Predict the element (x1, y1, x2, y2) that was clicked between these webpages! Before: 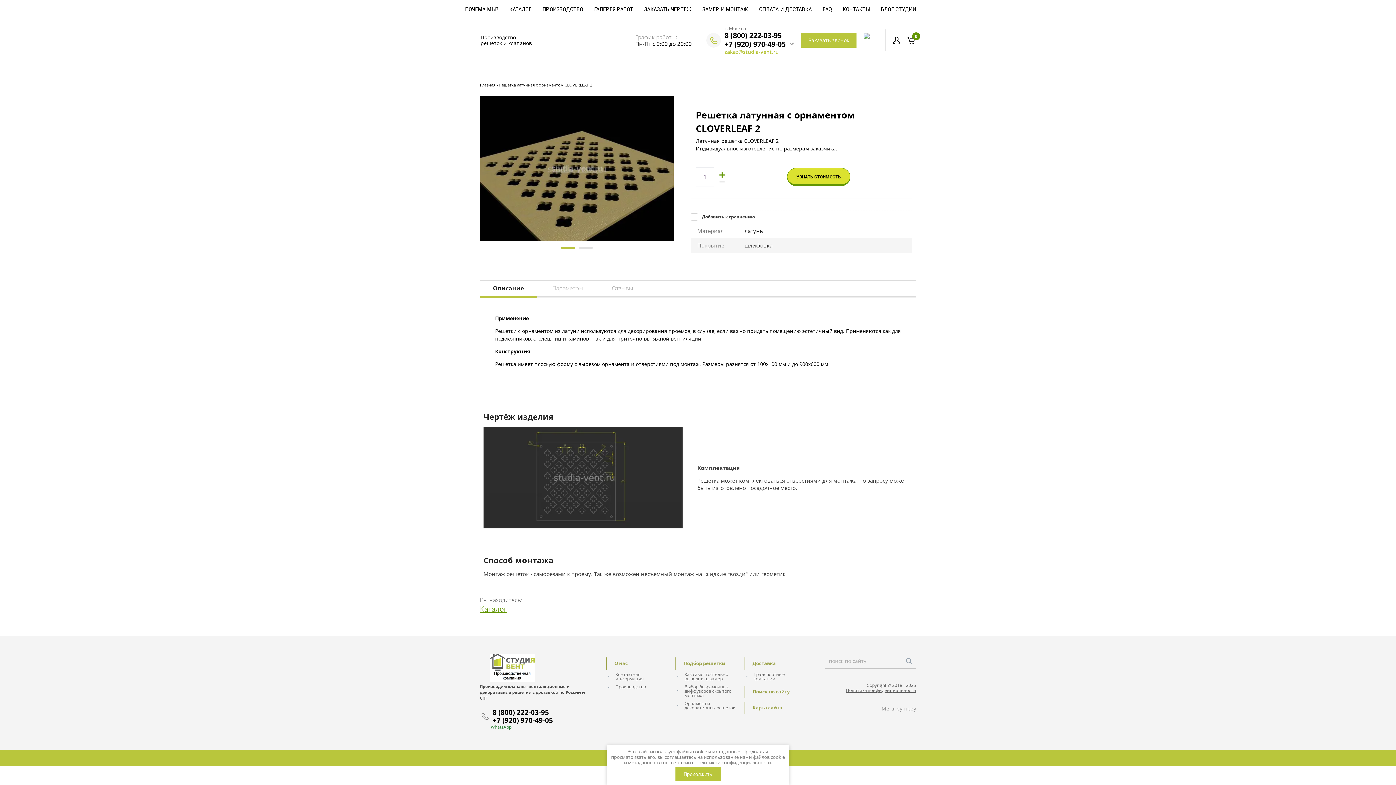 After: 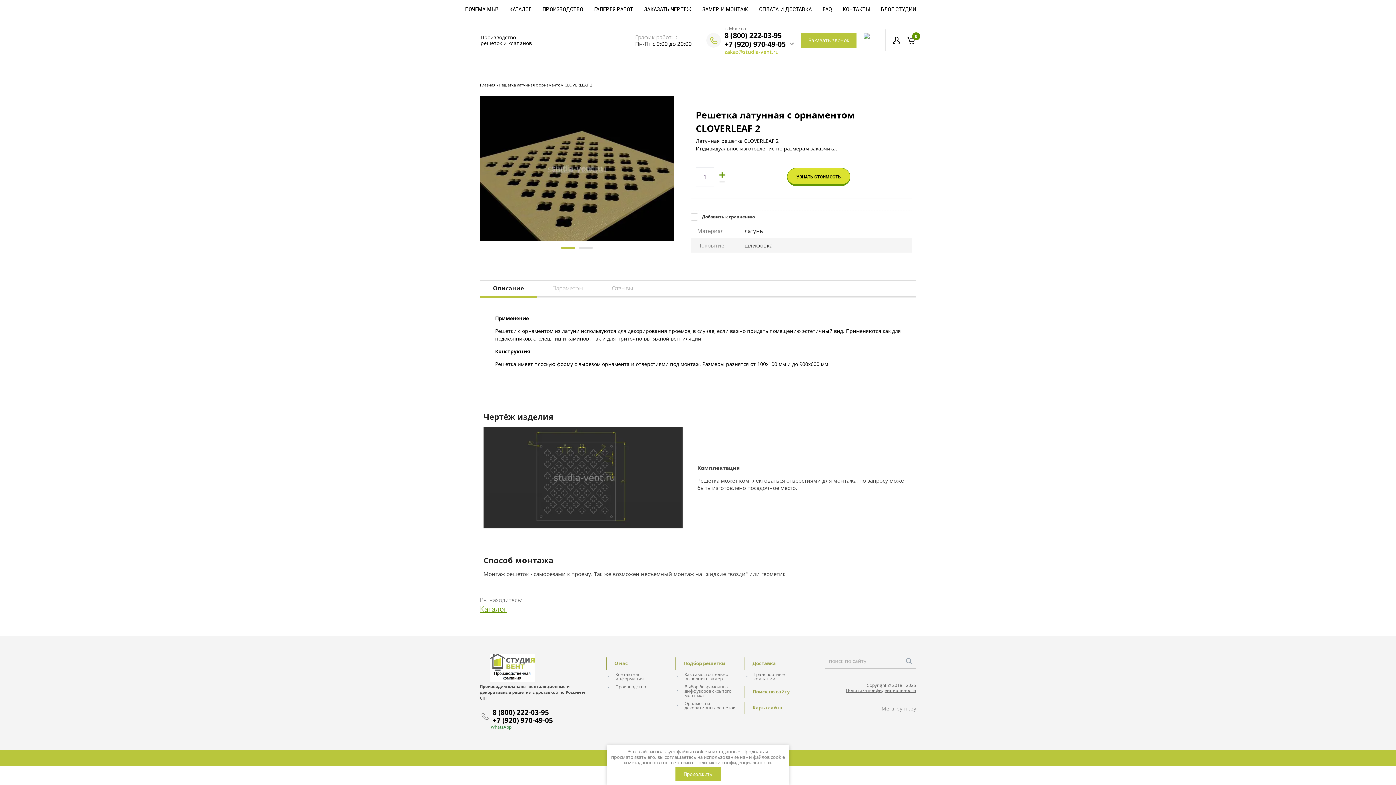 Action: bbox: (487, 280, 529, 296) label: Описание